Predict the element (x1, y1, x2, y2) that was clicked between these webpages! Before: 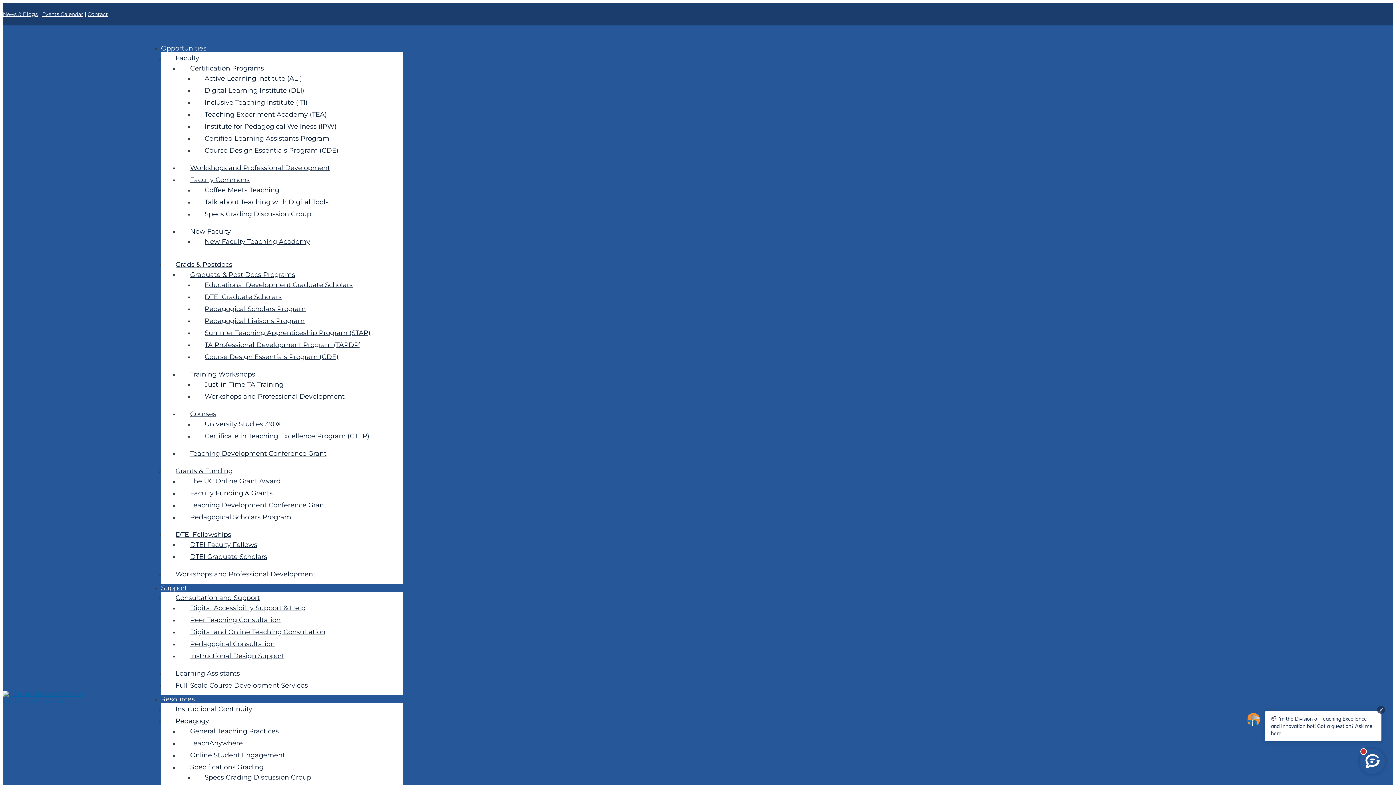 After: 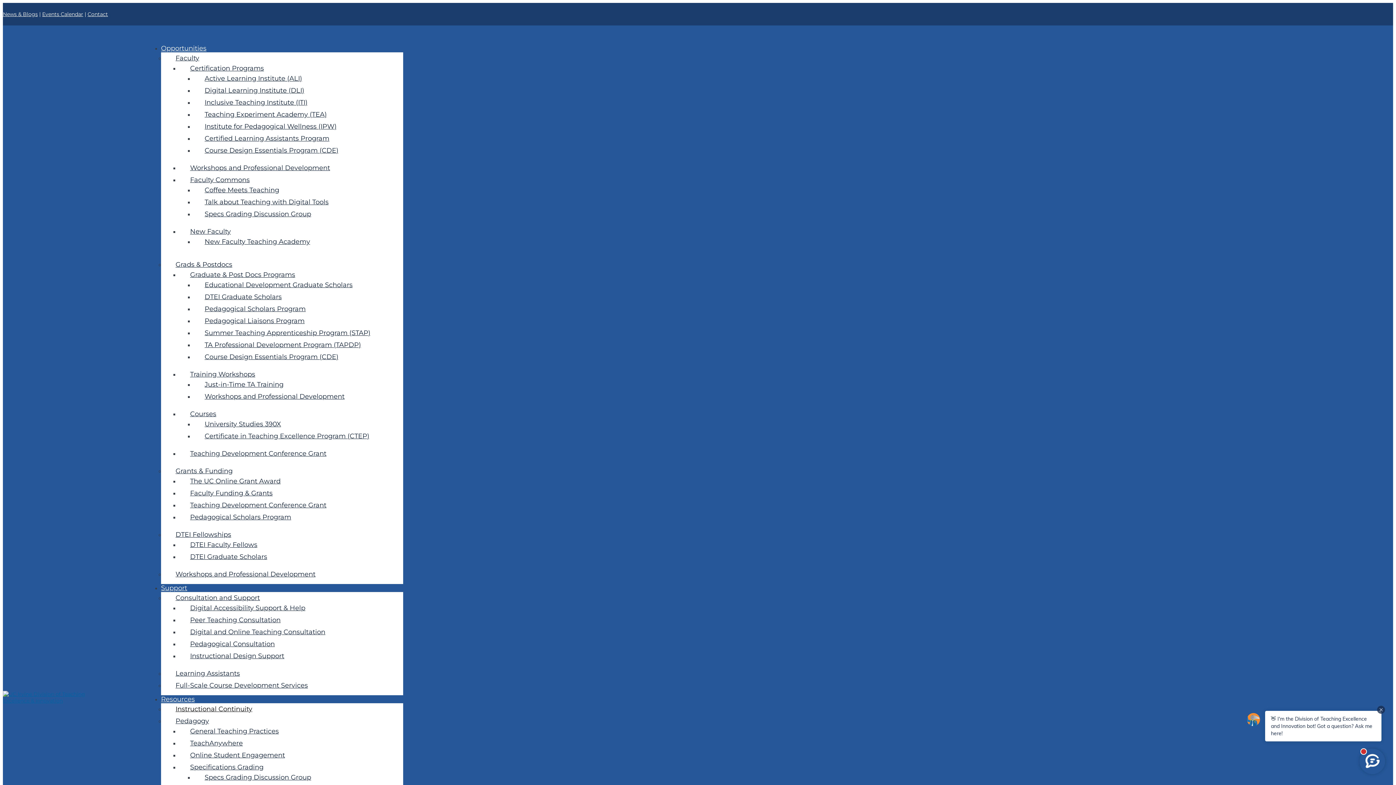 Action: label: Instructional Continuity bbox: (175, 705, 252, 713)